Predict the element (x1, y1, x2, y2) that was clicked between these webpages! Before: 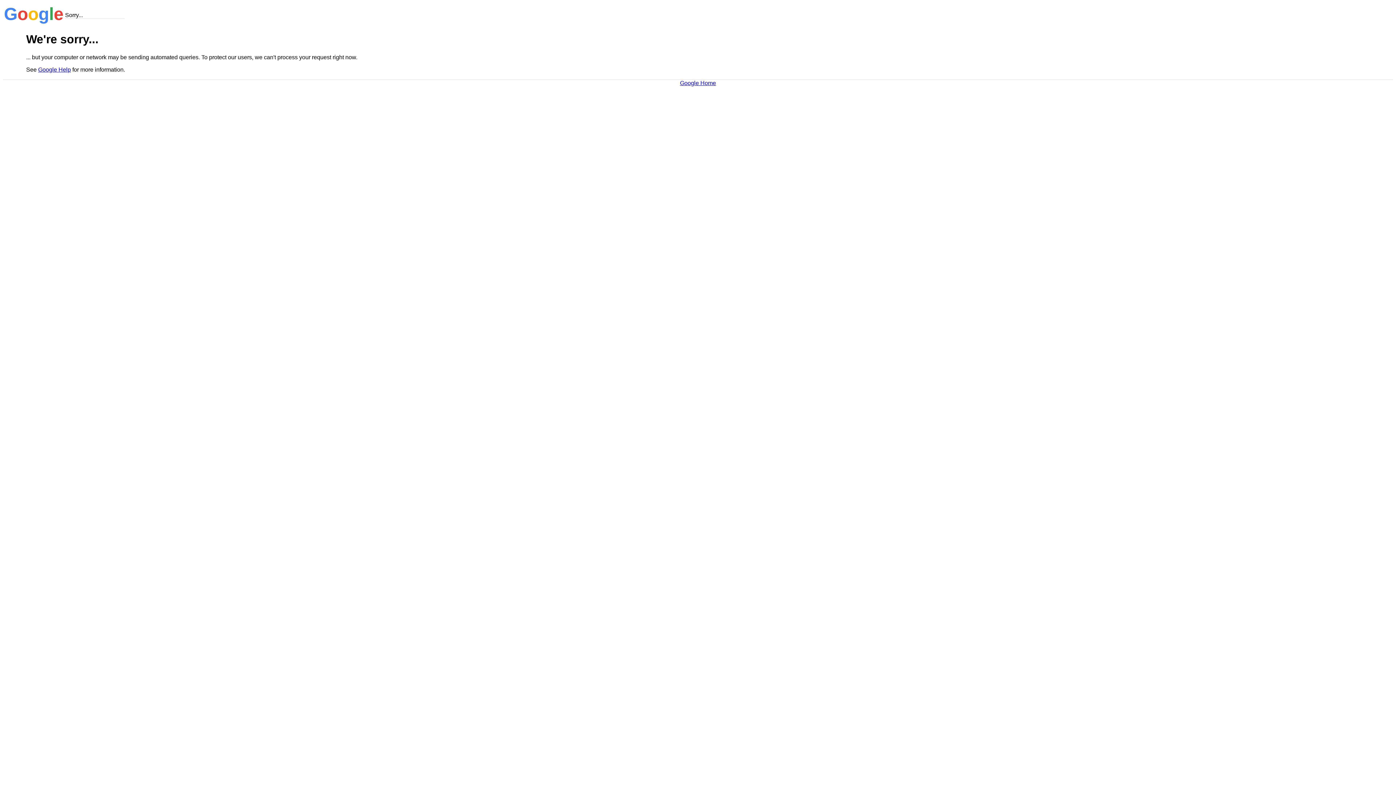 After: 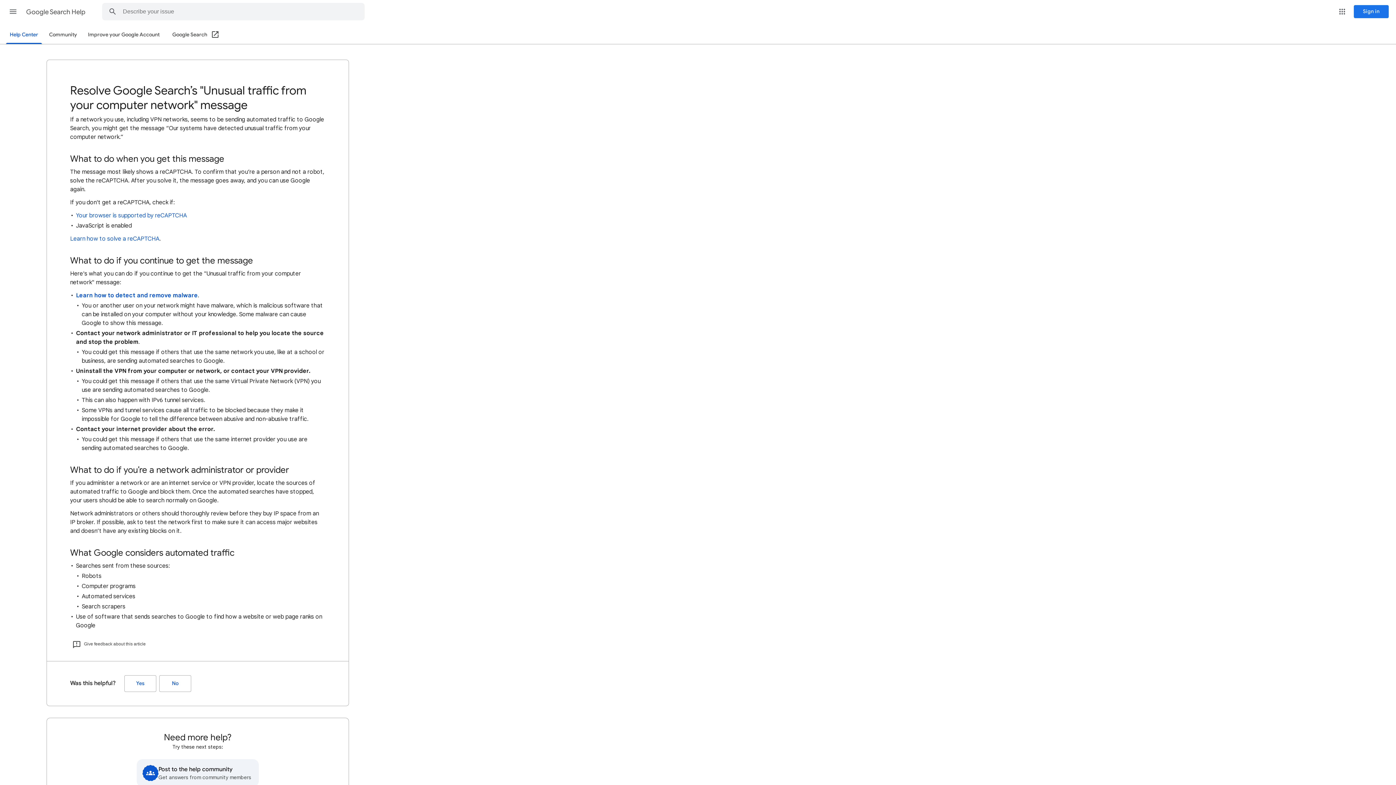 Action: label: Google Help bbox: (38, 66, 70, 72)